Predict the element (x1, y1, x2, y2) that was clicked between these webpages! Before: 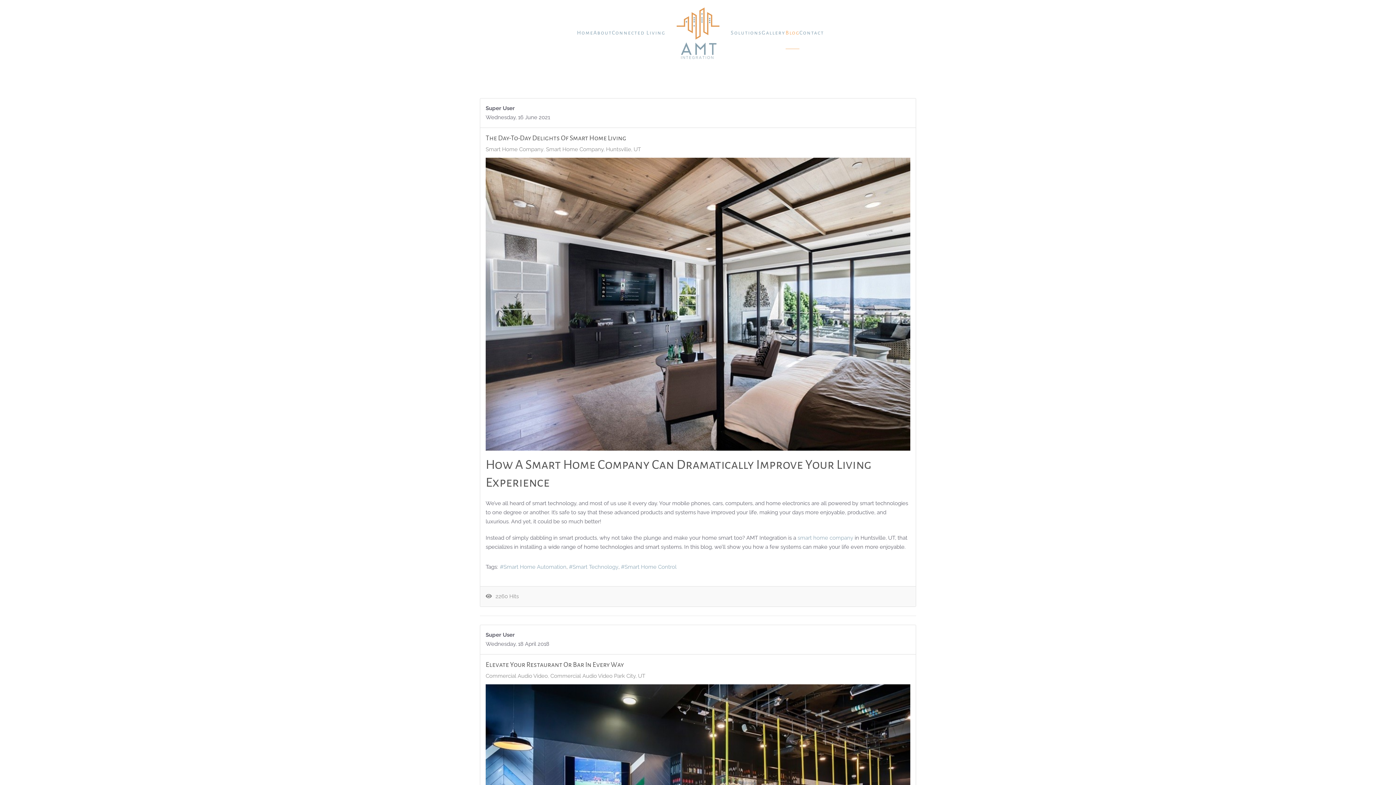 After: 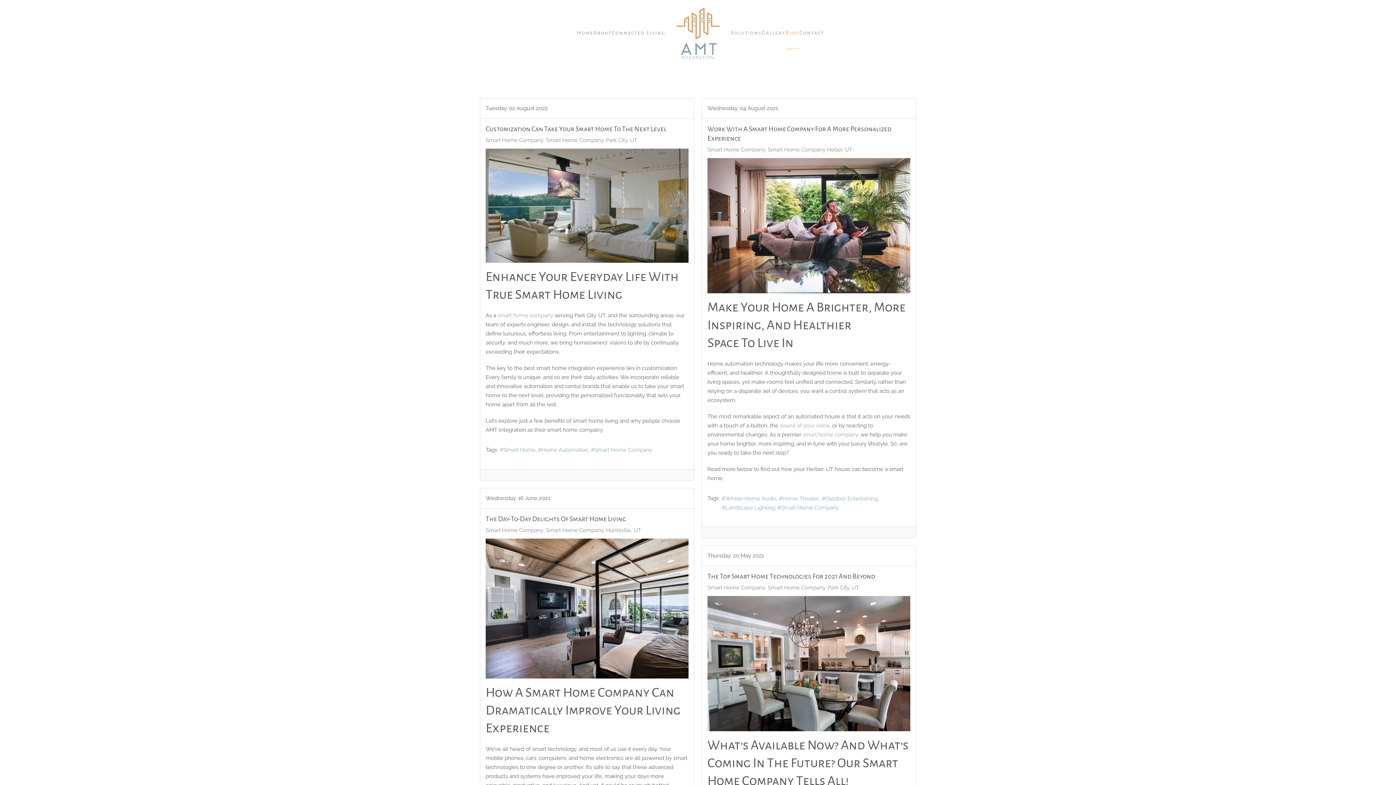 Action: bbox: (485, 146, 543, 152) label: Smart Home Company